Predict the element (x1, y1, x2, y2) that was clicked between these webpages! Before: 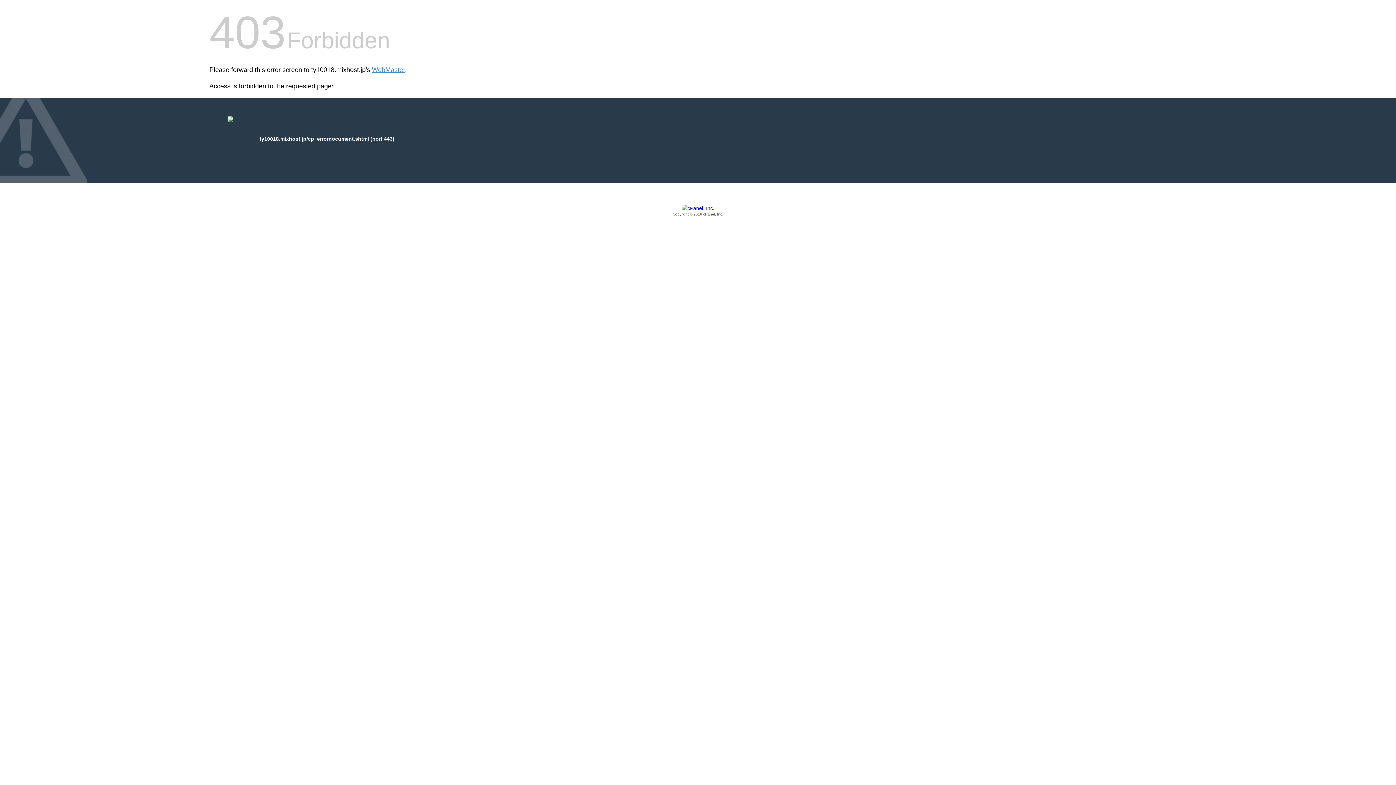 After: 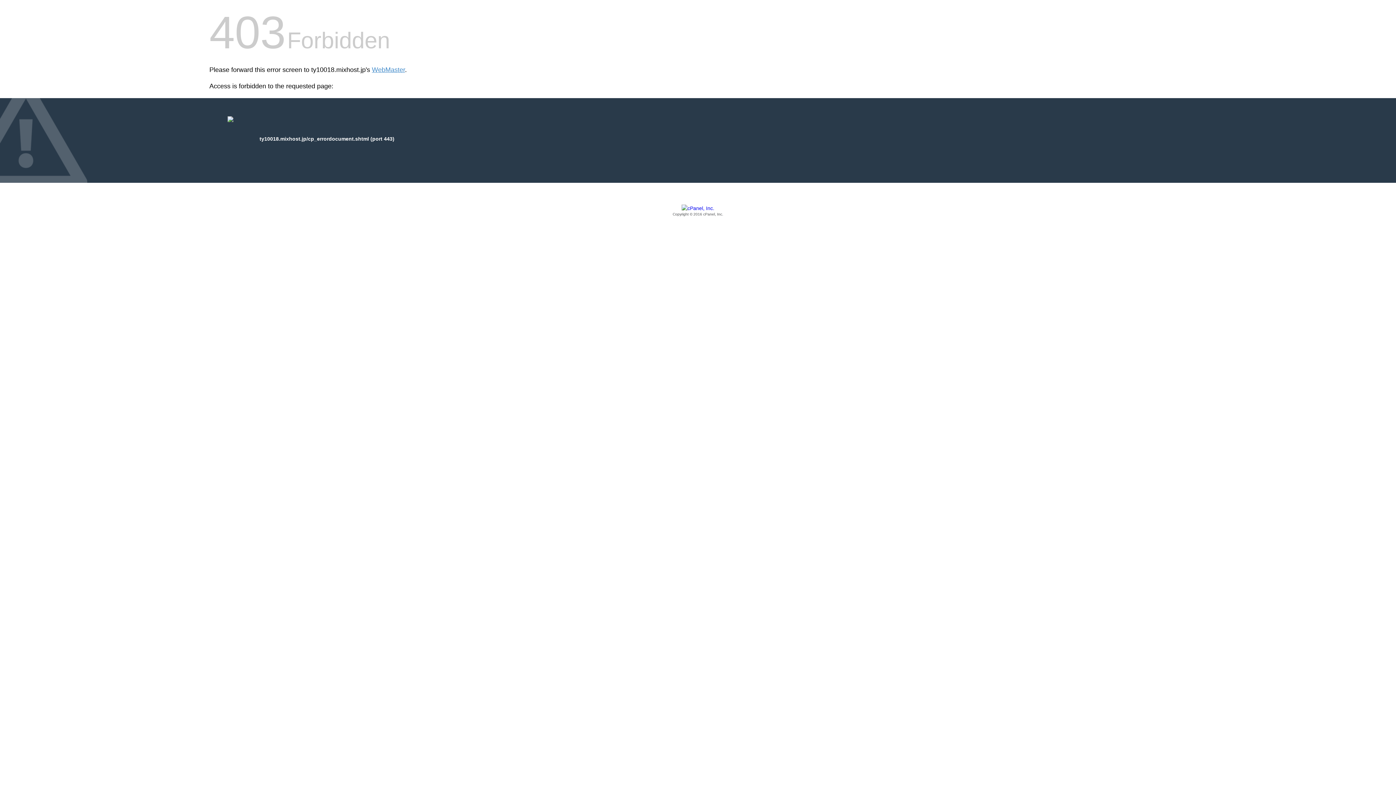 Action: label: Copyright © 2016 cPanel, Inc. bbox: (209, 205, 1186, 217)